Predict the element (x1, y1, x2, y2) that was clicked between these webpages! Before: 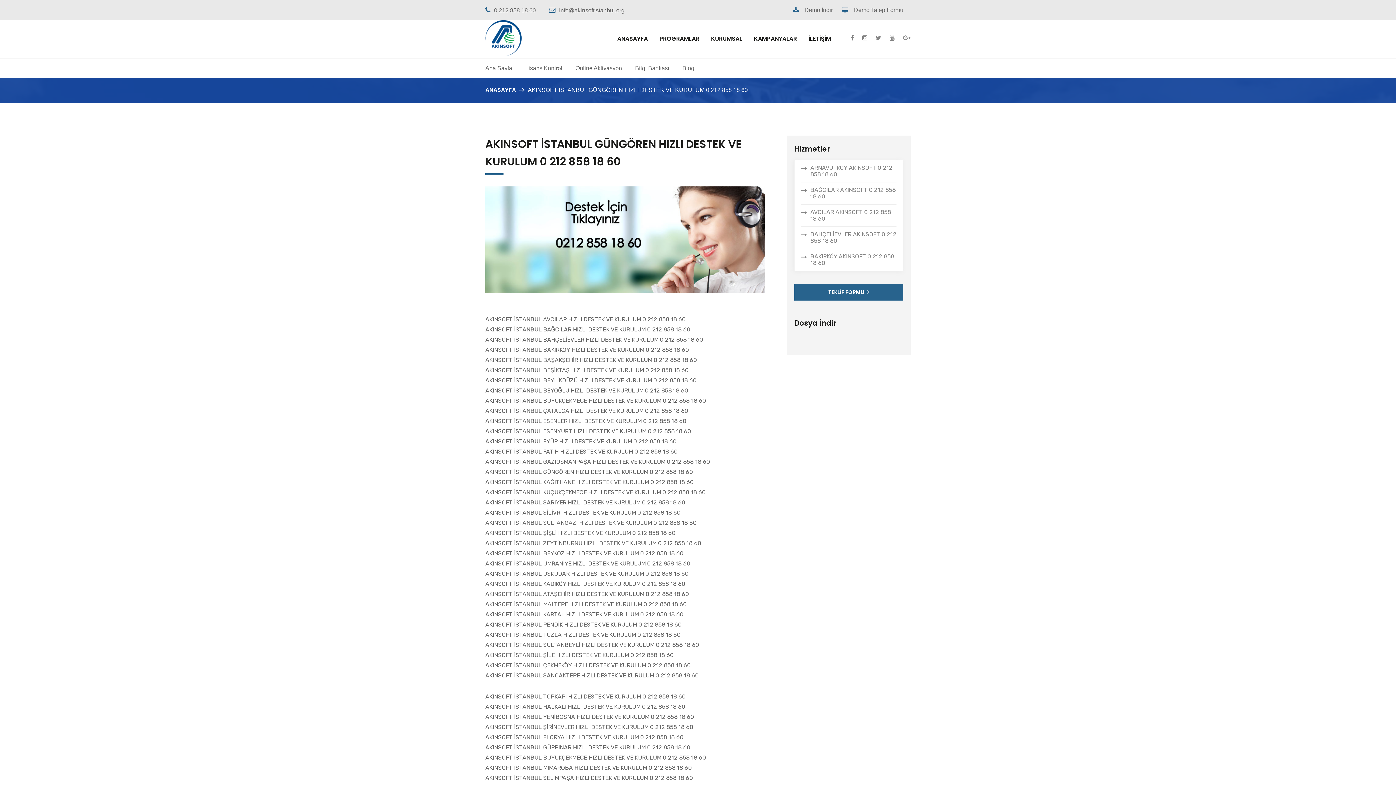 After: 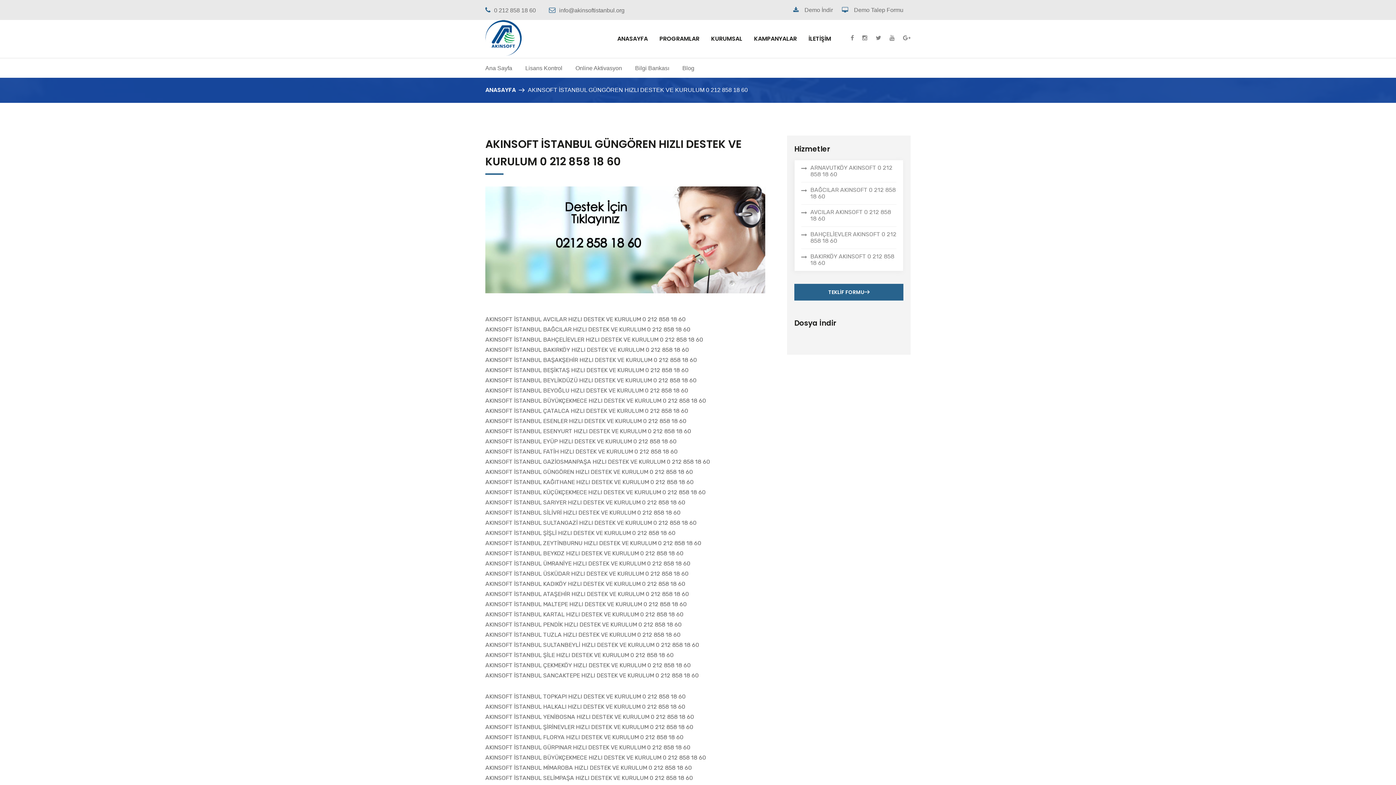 Action: bbox: (850, 34, 854, 41)